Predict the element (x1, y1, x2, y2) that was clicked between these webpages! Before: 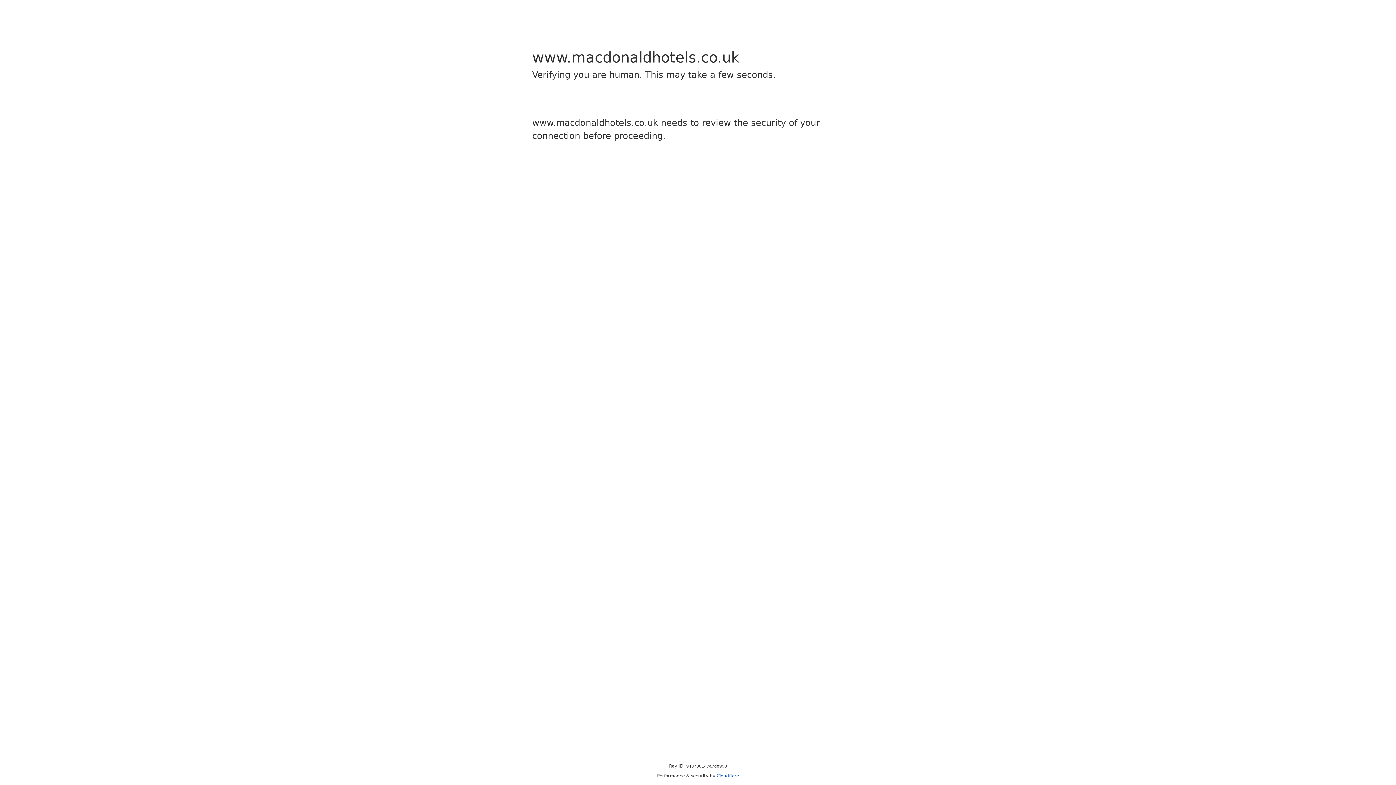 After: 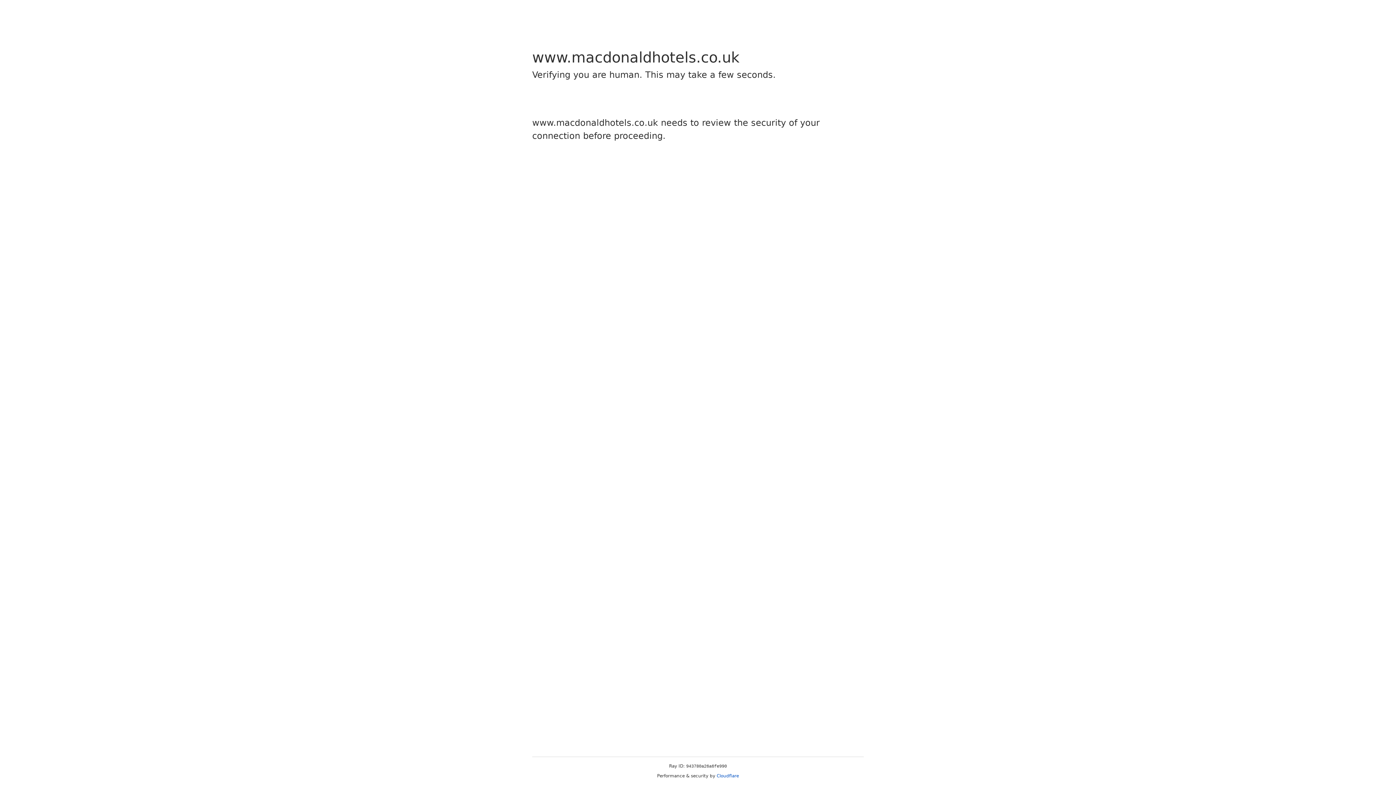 Action: bbox: (716, 773, 739, 778) label: Cloudflare